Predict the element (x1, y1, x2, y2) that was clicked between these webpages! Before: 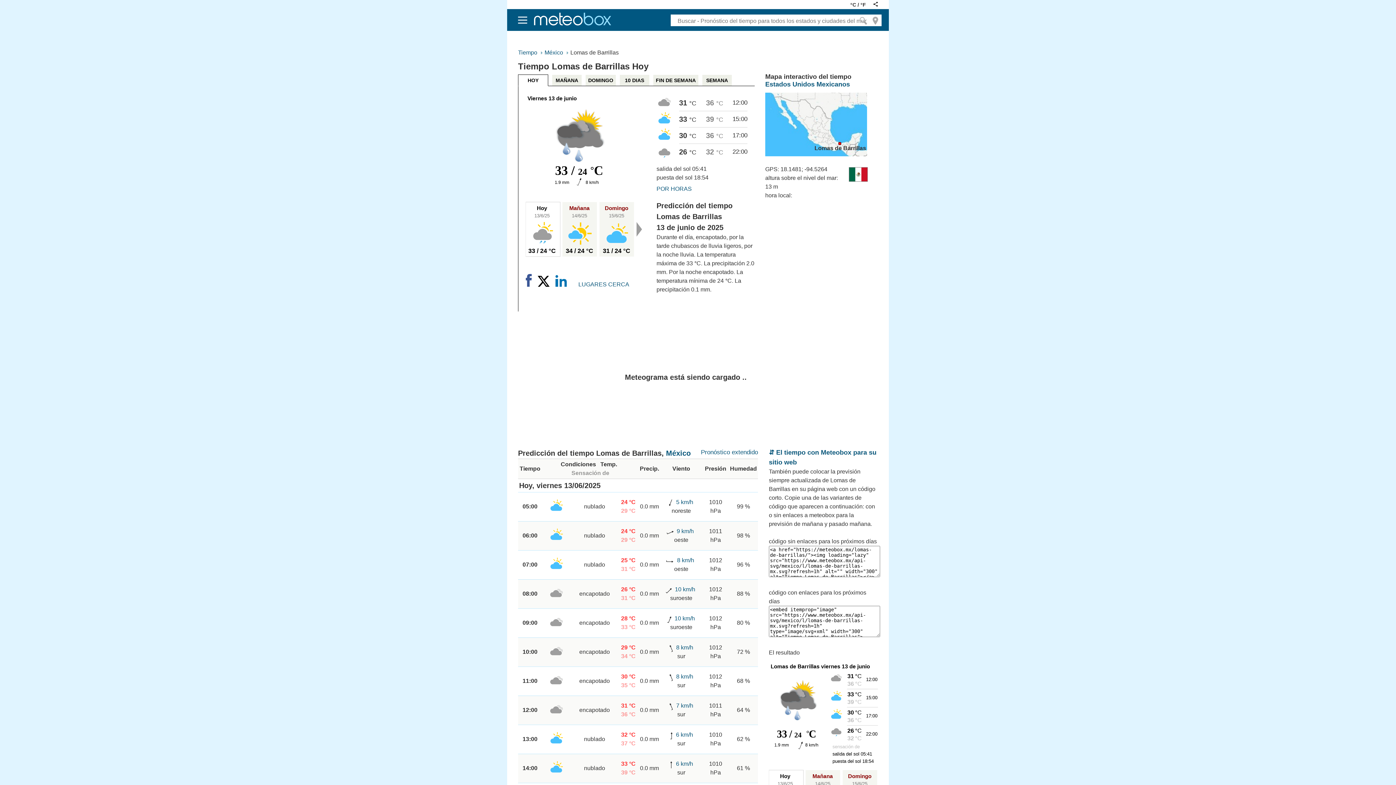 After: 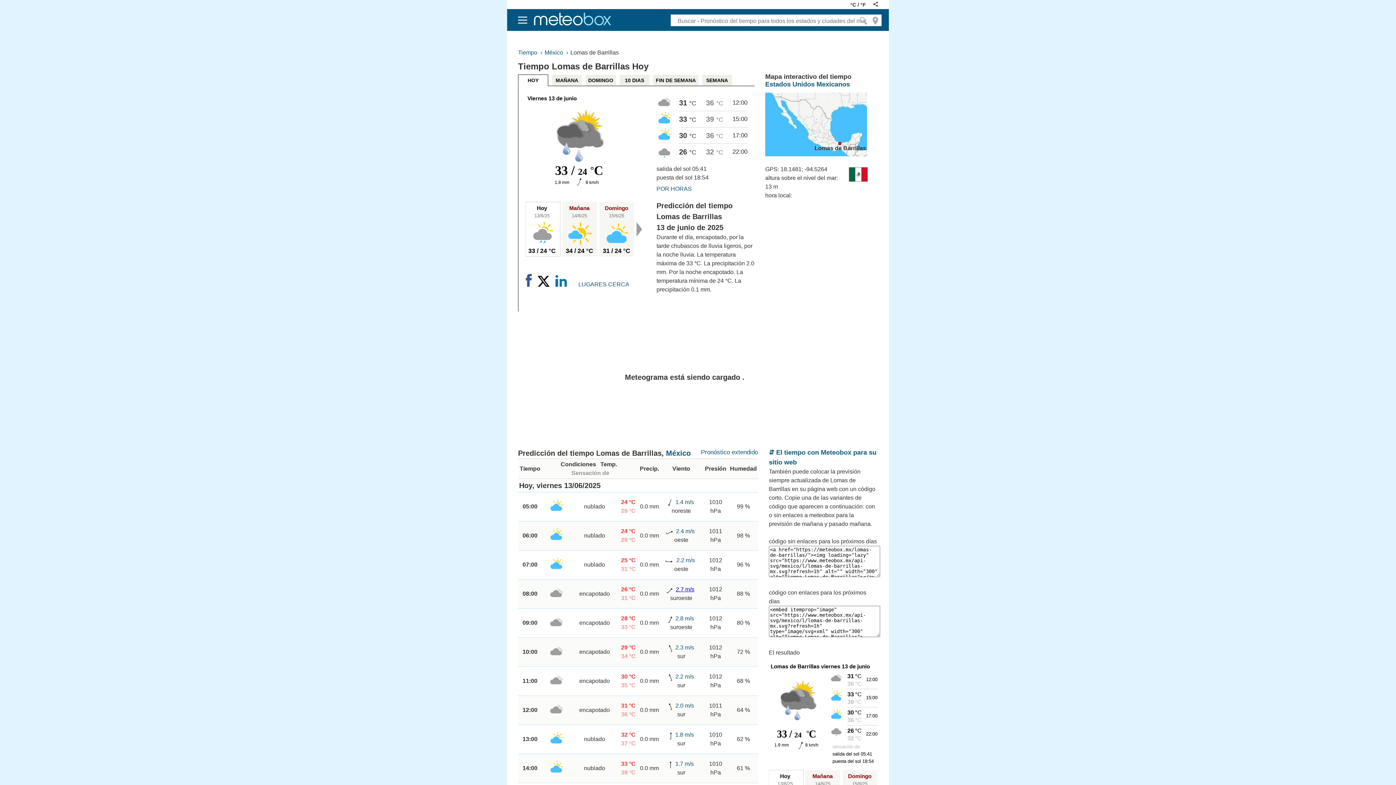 Action: label: 10 km/h bbox: (675, 586, 695, 592)